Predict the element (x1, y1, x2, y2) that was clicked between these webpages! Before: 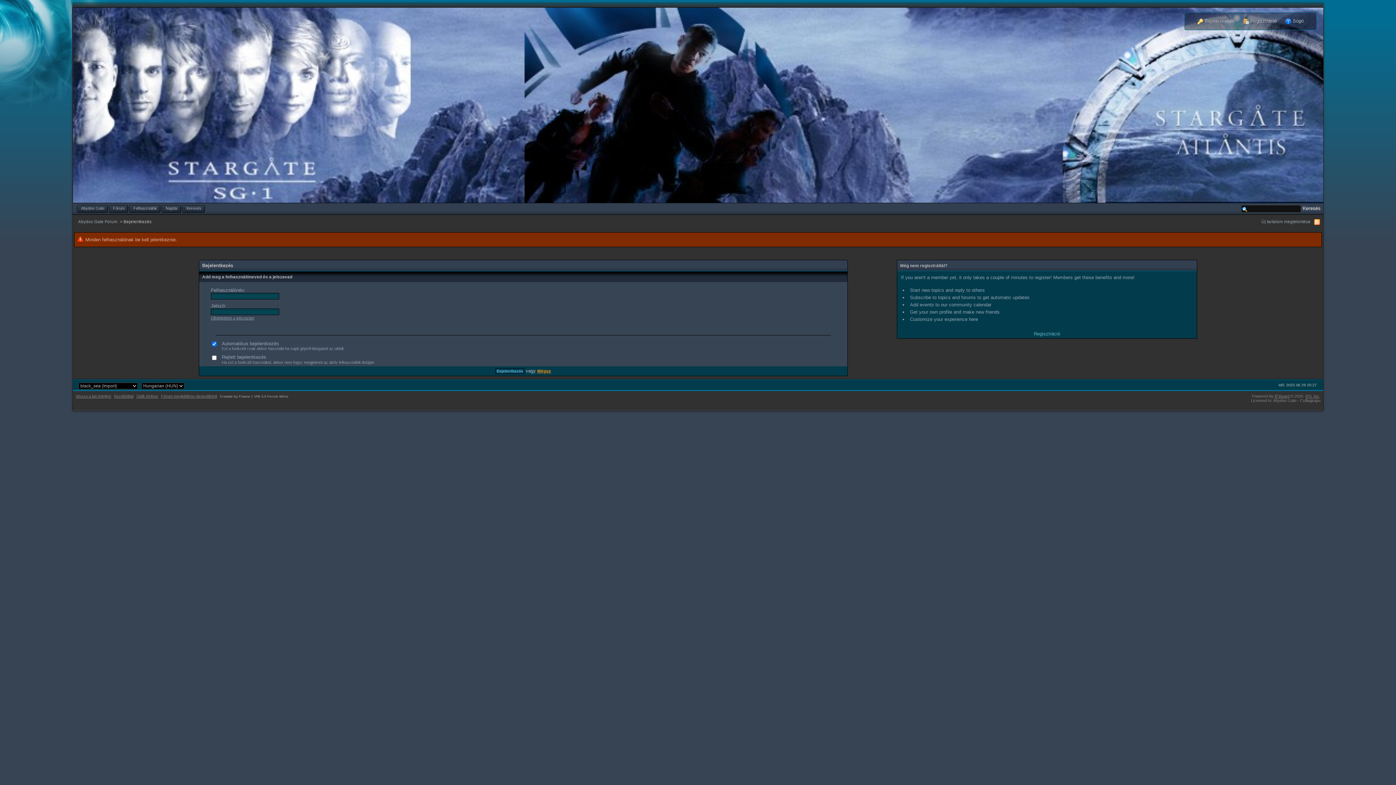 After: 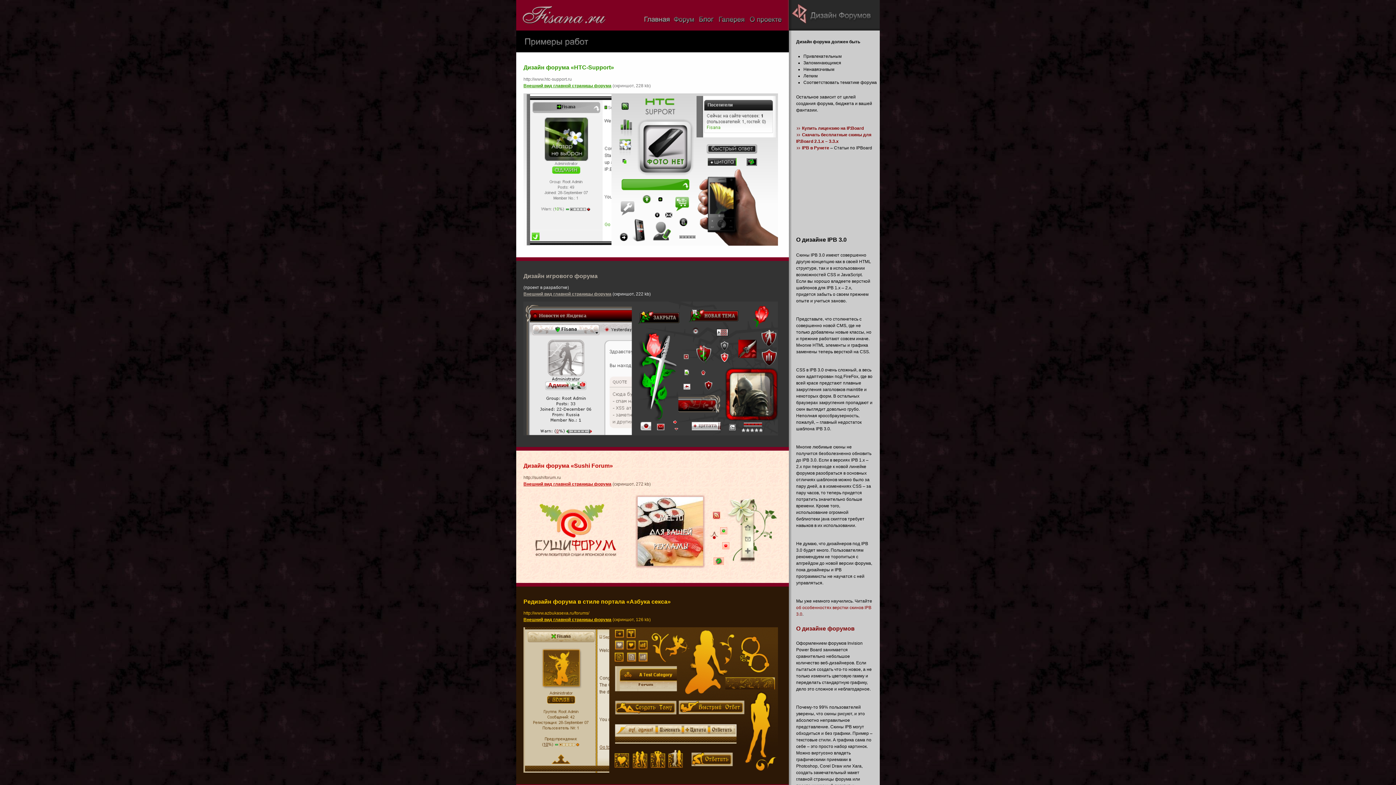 Action: label: Created by Fisana bbox: (220, 394, 249, 398)